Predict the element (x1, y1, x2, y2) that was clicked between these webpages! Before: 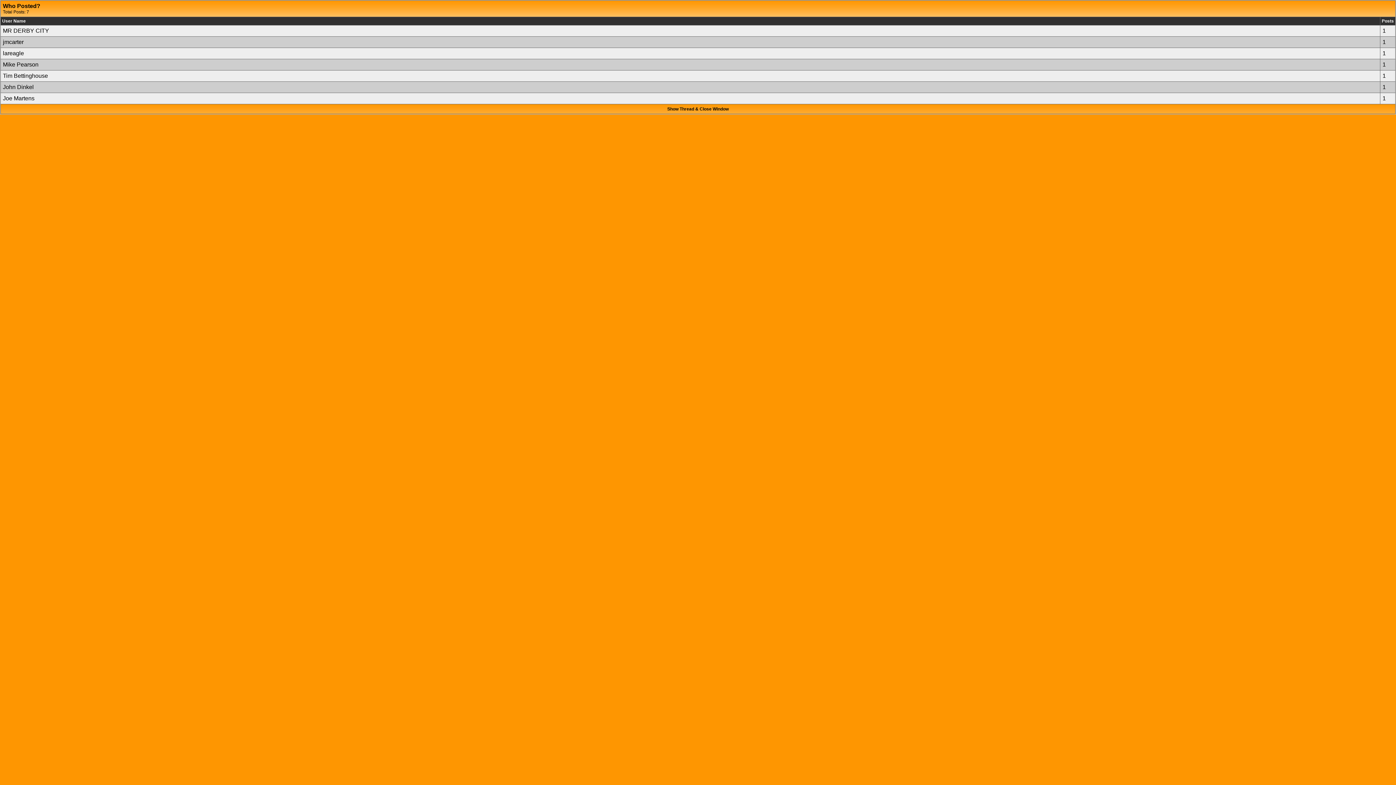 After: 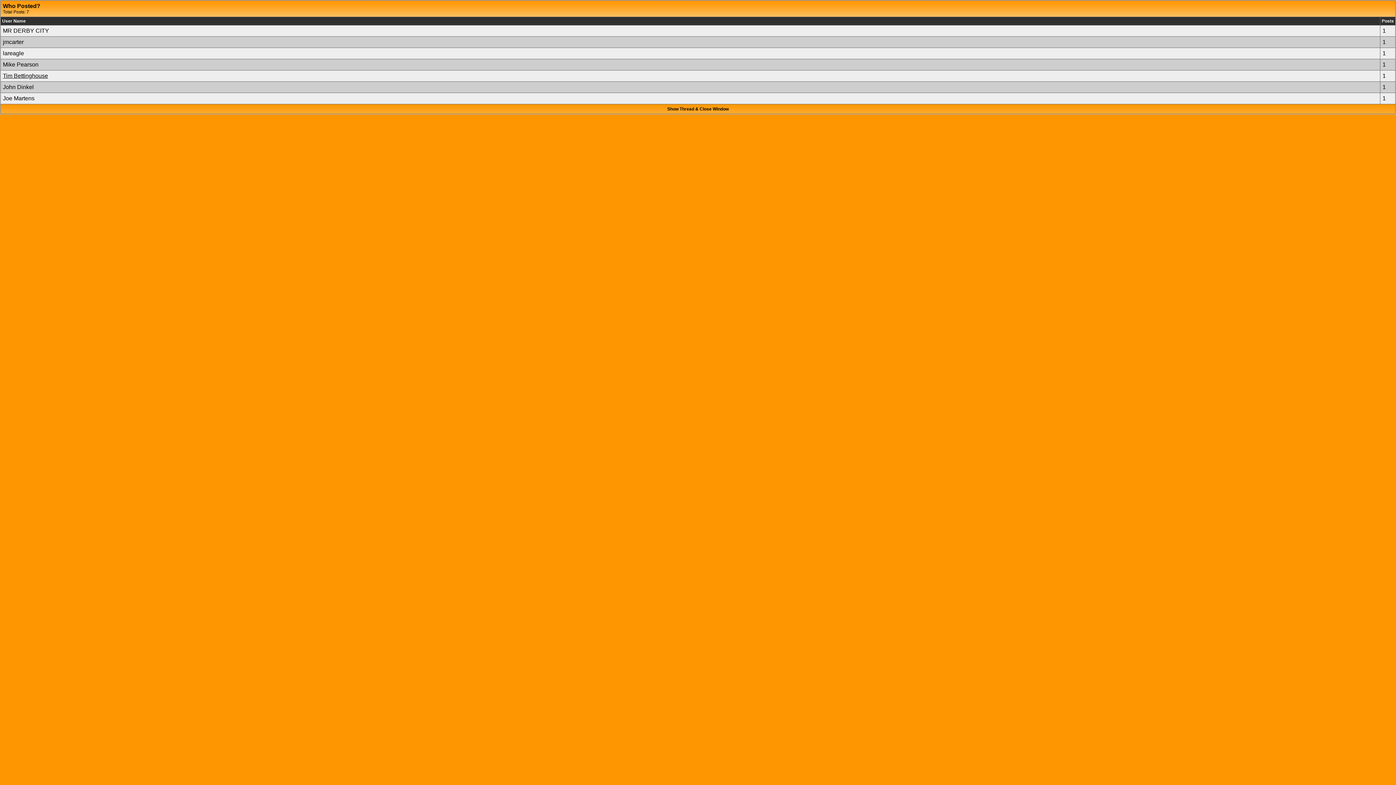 Action: label: Tim Bettinghouse bbox: (2, 72, 48, 78)